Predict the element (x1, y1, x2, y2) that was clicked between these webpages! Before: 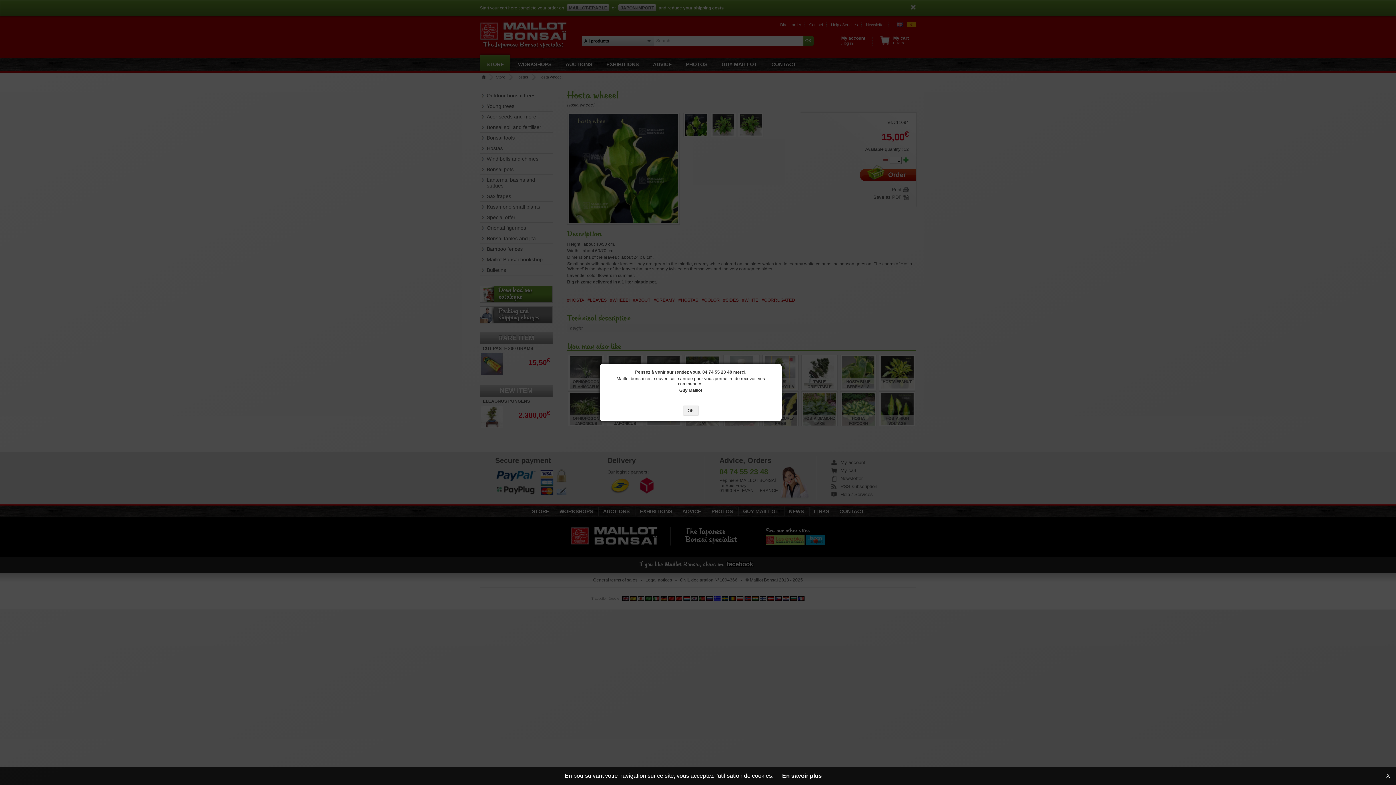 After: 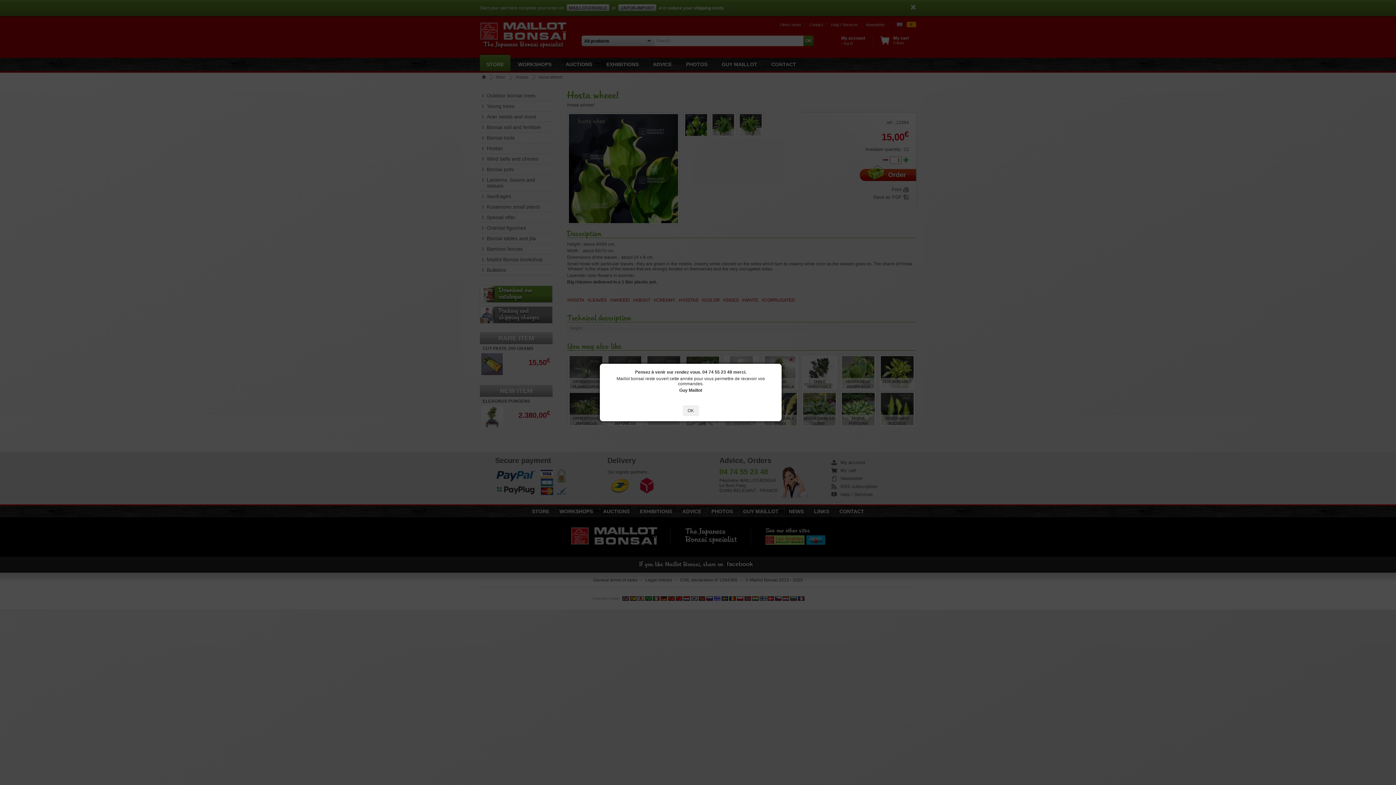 Action: bbox: (1386, 773, 1390, 779) label: X